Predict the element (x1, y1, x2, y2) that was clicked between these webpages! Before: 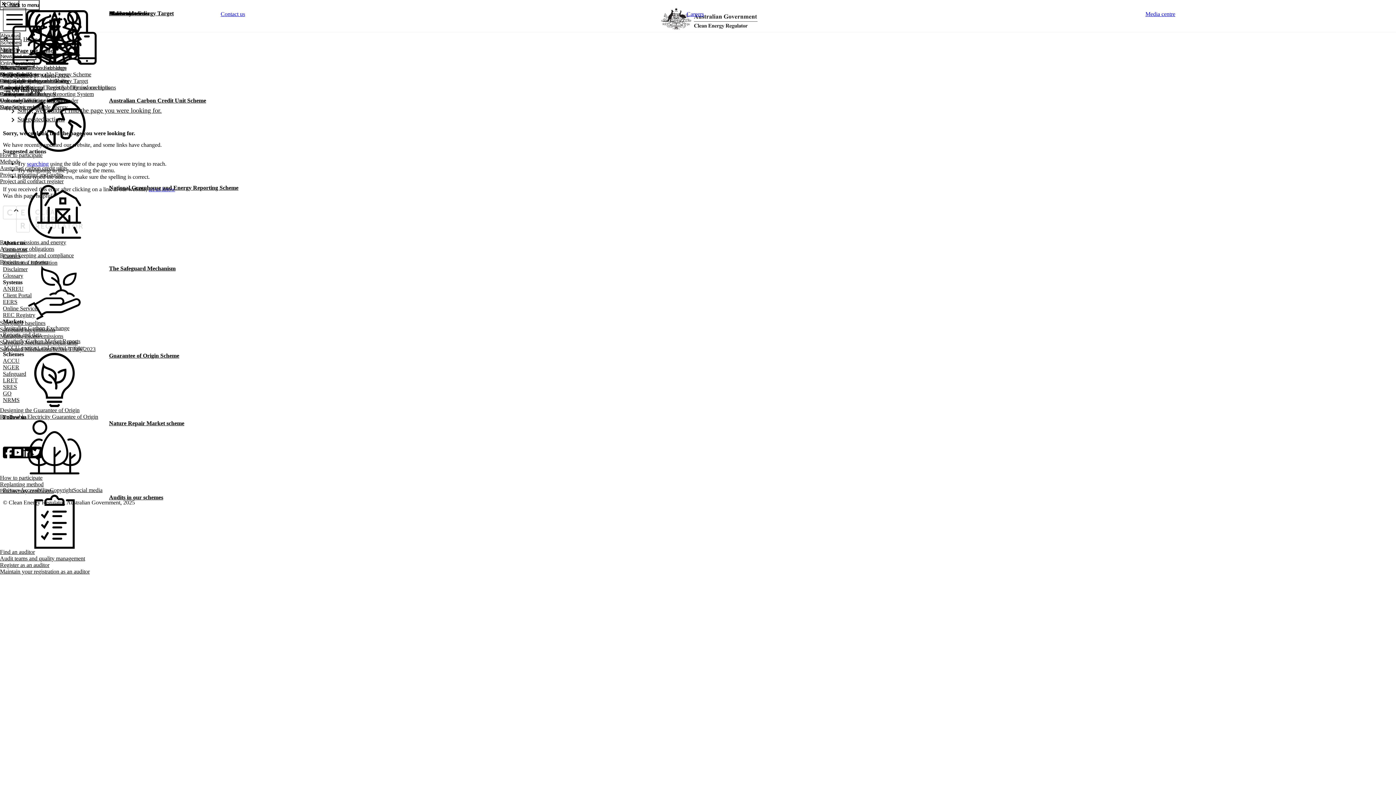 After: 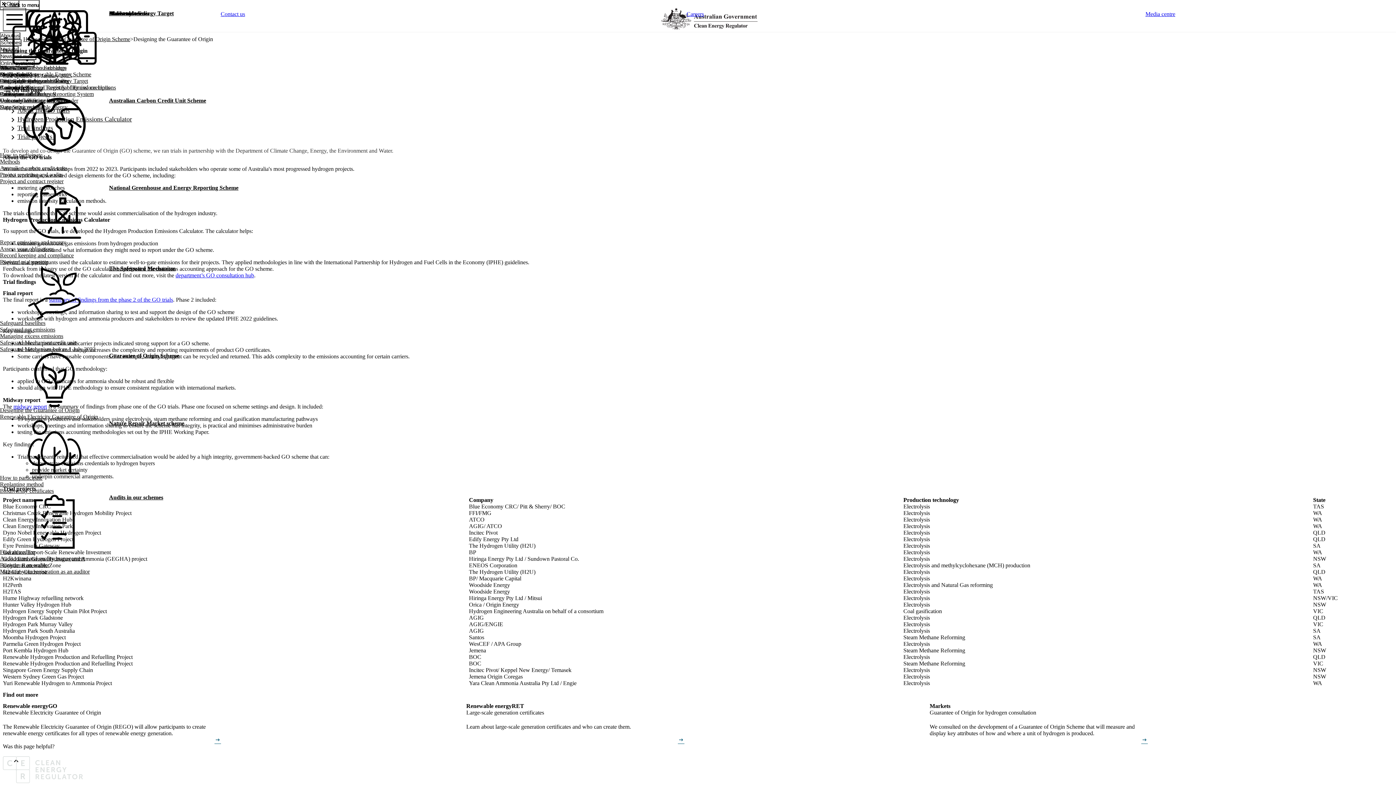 Action: bbox: (0, 407, 79, 413) label: Designing the Guarantee of Origin